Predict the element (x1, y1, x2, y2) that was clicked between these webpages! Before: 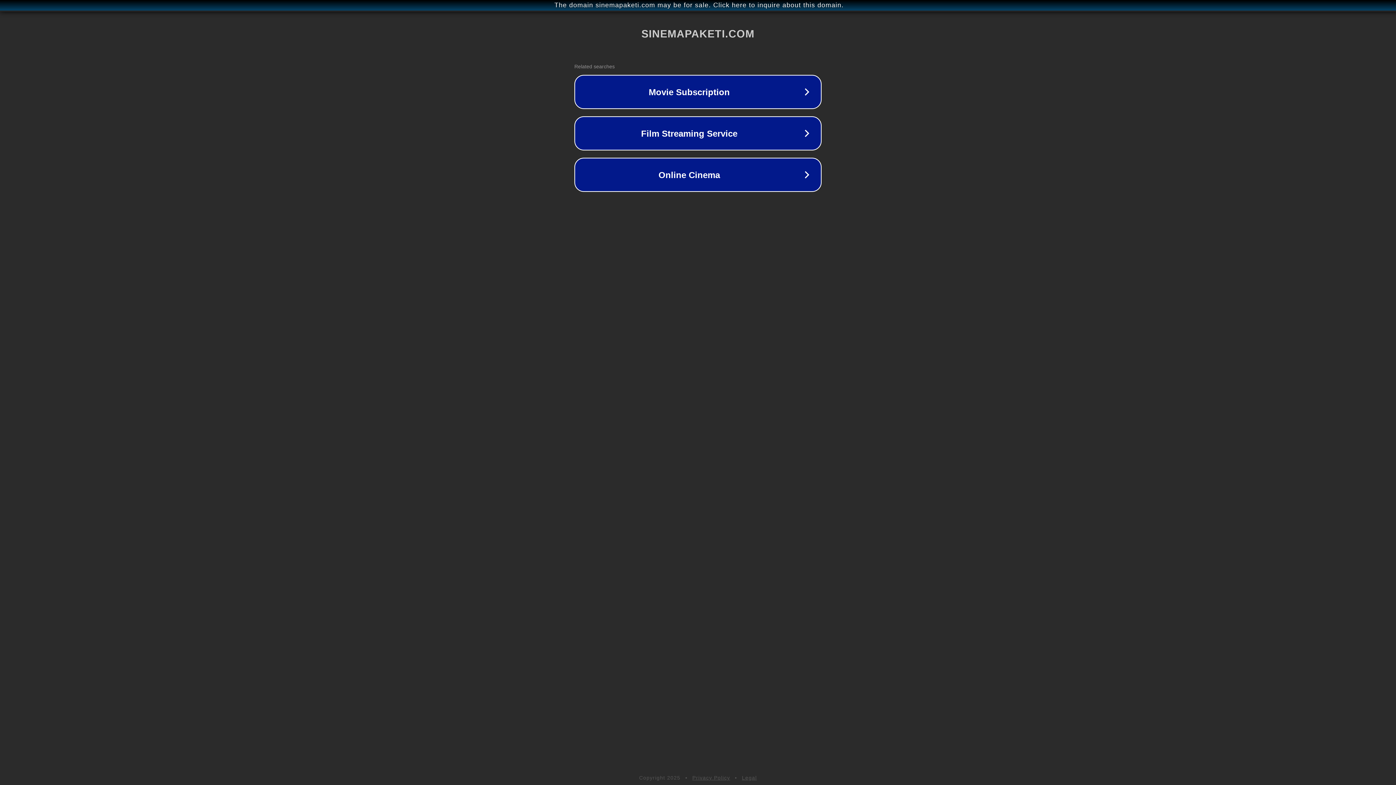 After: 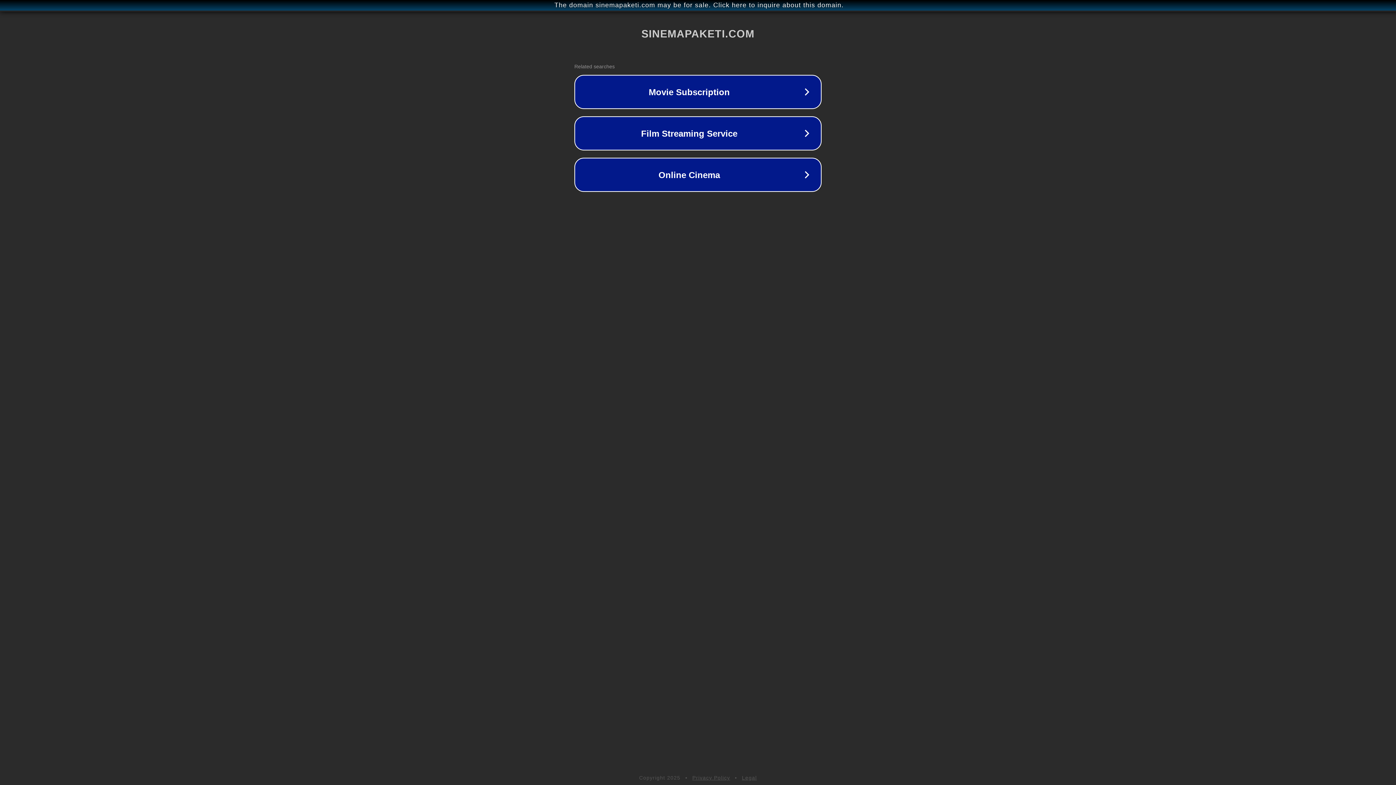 Action: bbox: (692, 775, 730, 781) label: Privacy Policy